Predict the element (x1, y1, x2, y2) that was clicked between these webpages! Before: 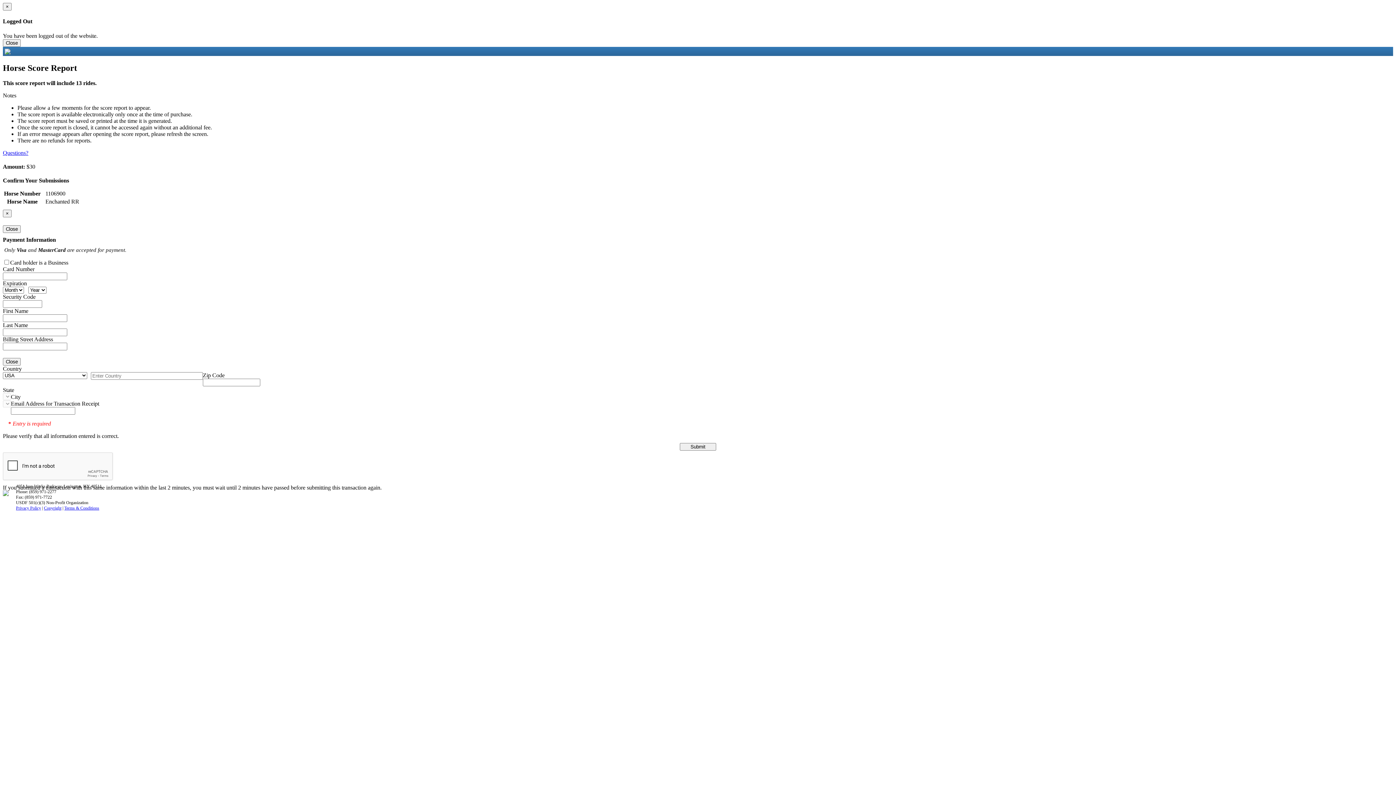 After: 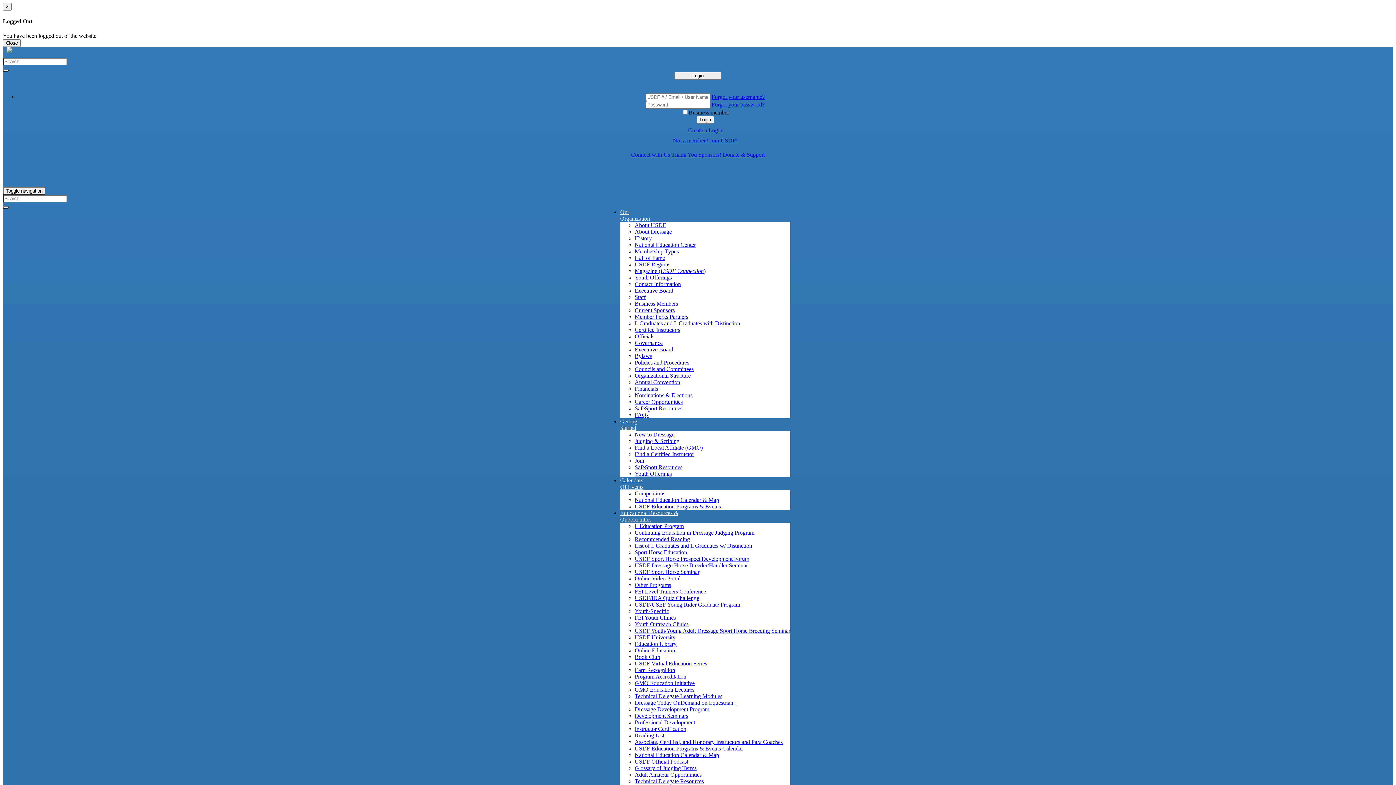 Action: label: Close bbox: (2, 2, 11, 10)